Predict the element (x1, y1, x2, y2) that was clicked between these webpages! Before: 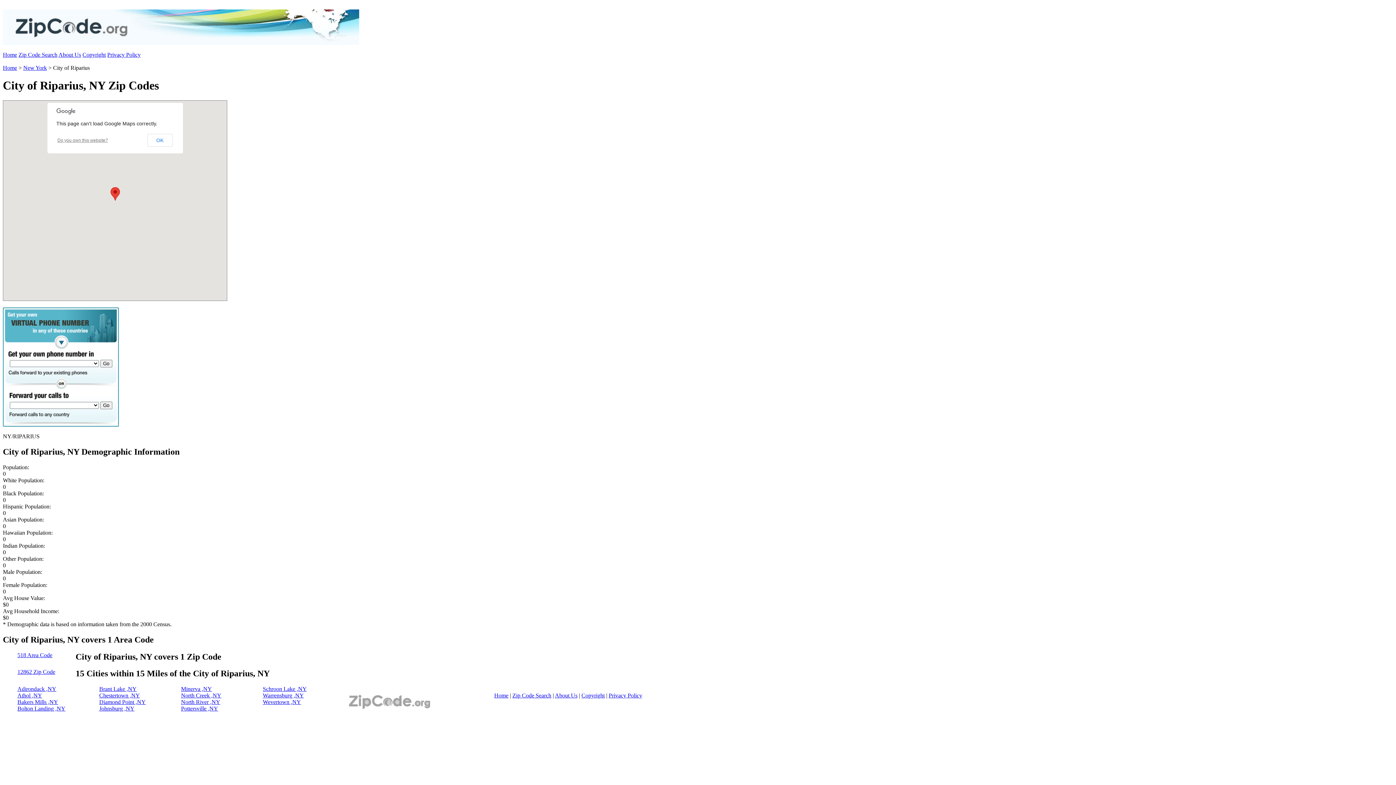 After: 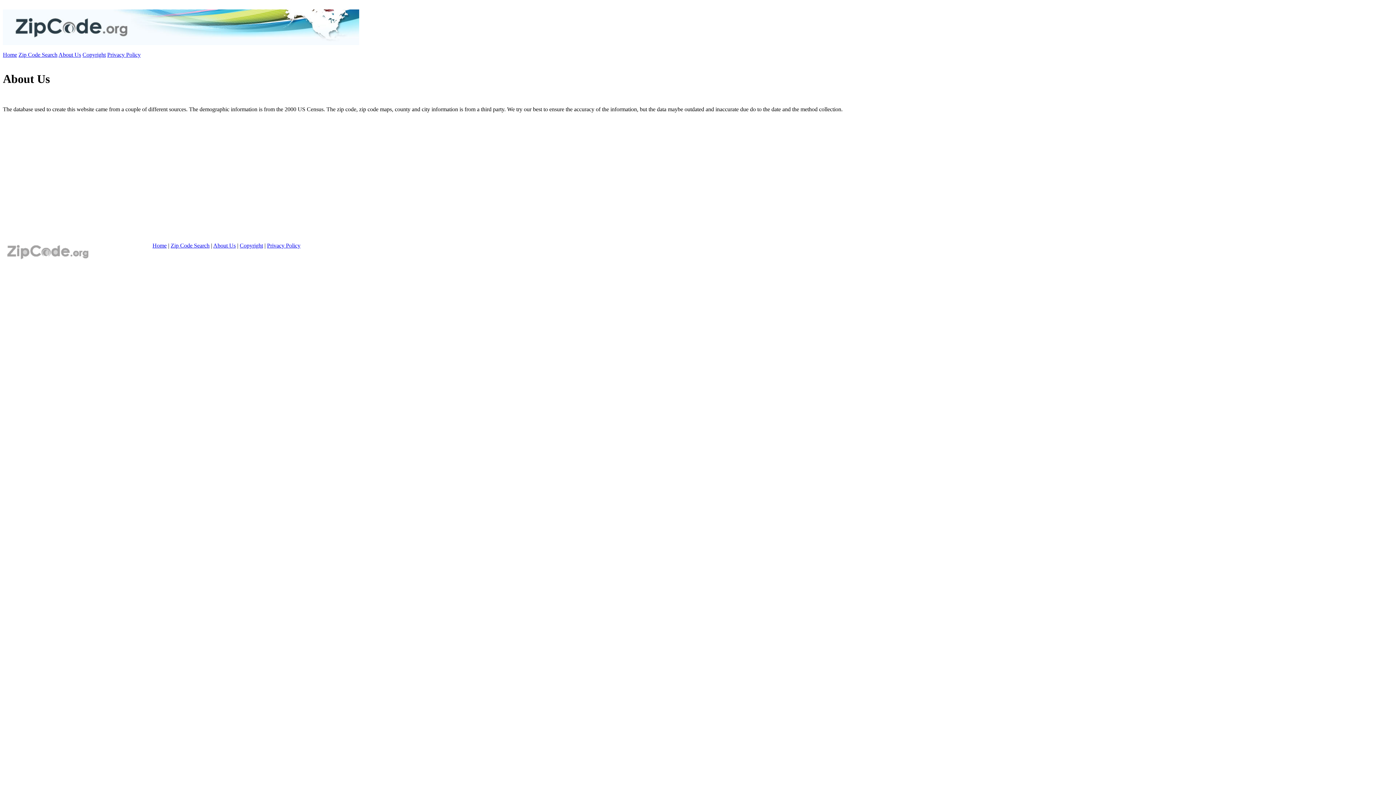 Action: label: About Us bbox: (555, 692, 577, 699)